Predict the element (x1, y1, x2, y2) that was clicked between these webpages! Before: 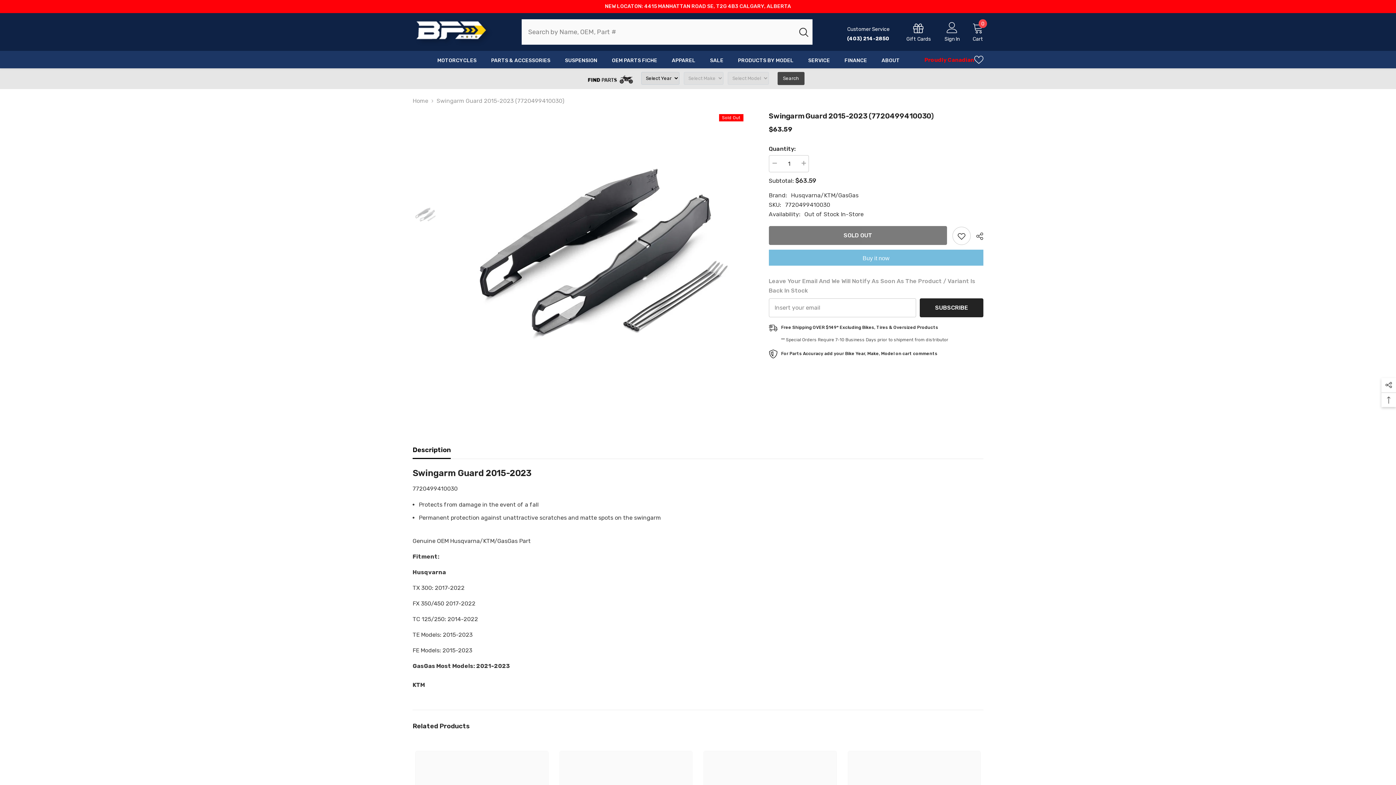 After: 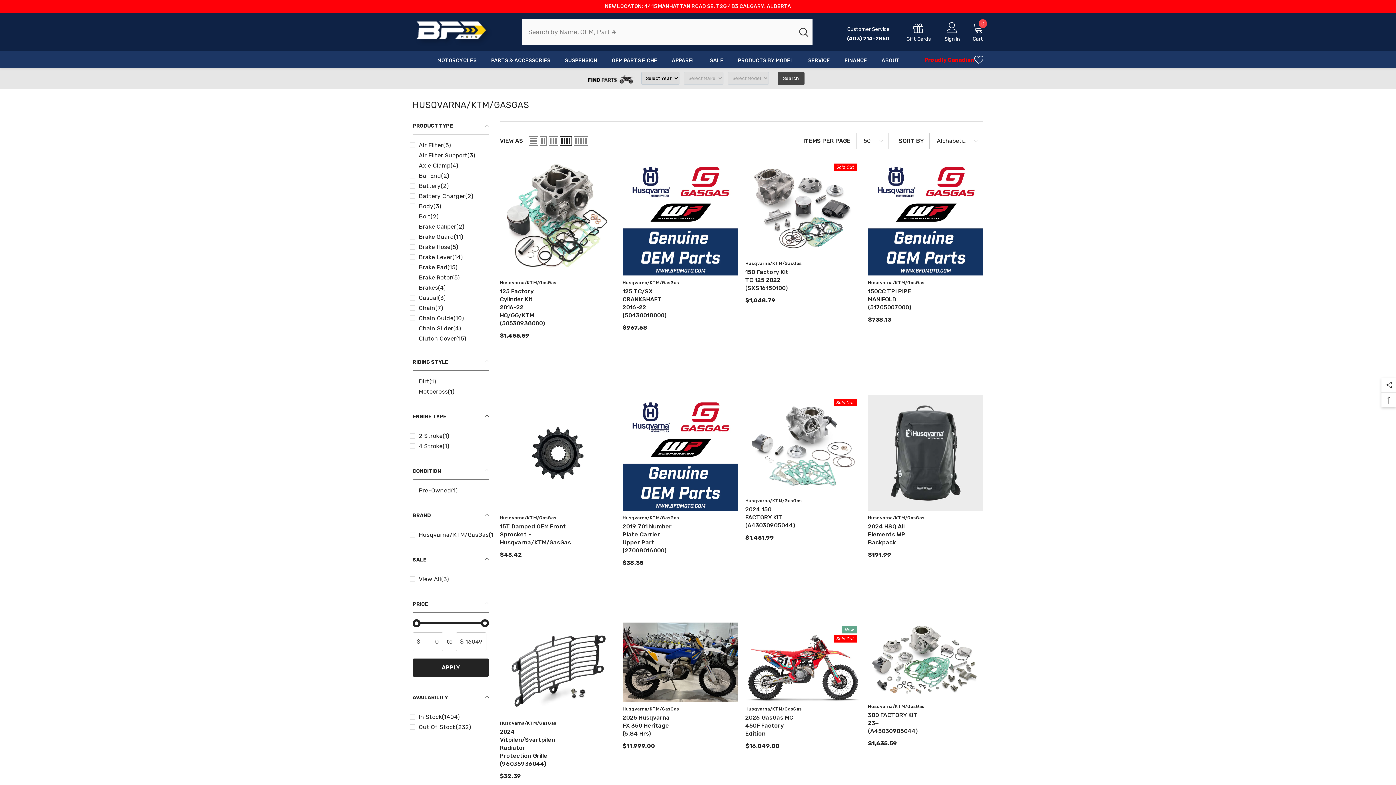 Action: label: Husqvarna/KTM/GasGas bbox: (791, 192, 858, 198)